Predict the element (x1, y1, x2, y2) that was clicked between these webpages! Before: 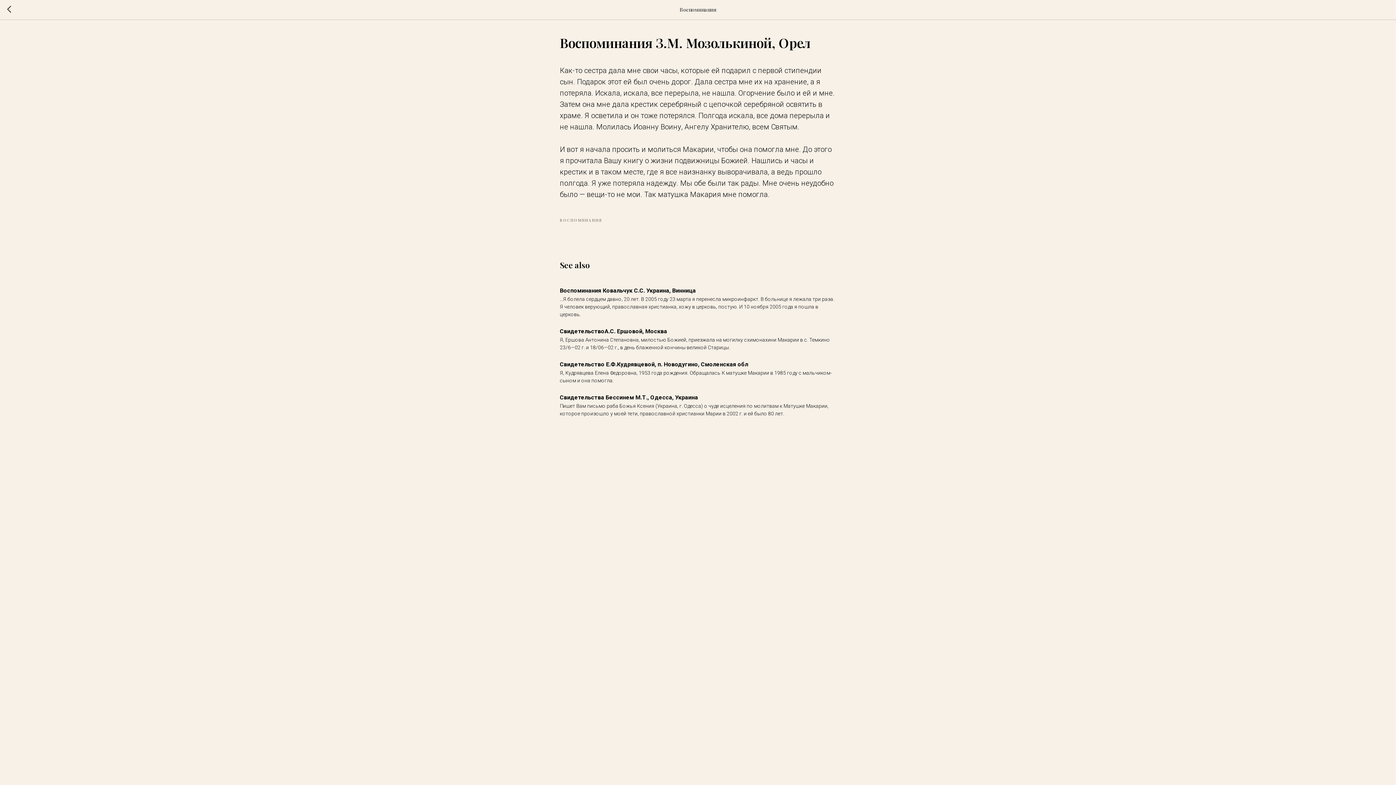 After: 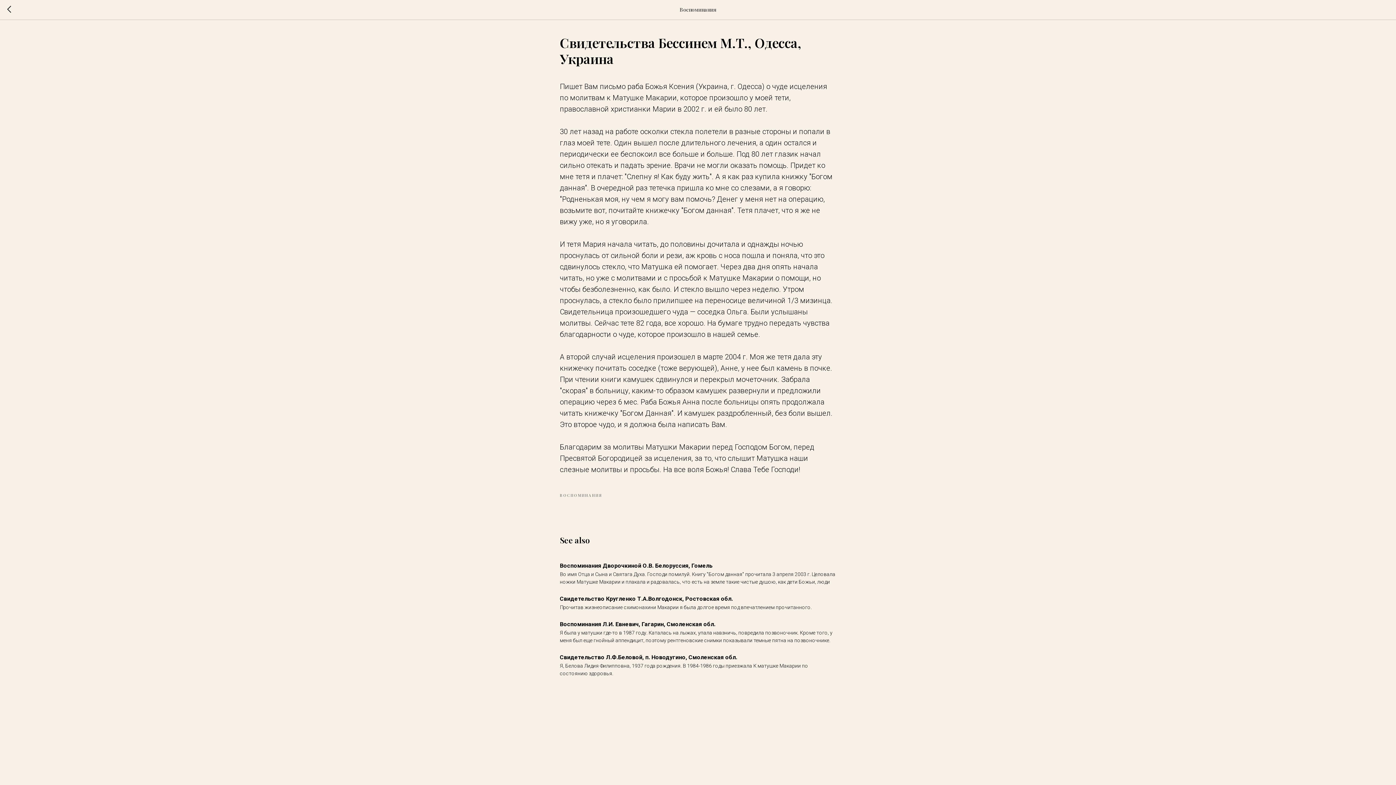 Action: bbox: (560, 393, 836, 417) label: Свидетельства Бессинем М.Т., Одесса, Украина
Пишет Вам письмо раба Божья Ксения (Украина, г. Одесса) о чуде исцеления по молитвам к Матушке Макарии, которое произошло у моей тети, православной христианки Марии в 2002 г. и ей было 80 лет.